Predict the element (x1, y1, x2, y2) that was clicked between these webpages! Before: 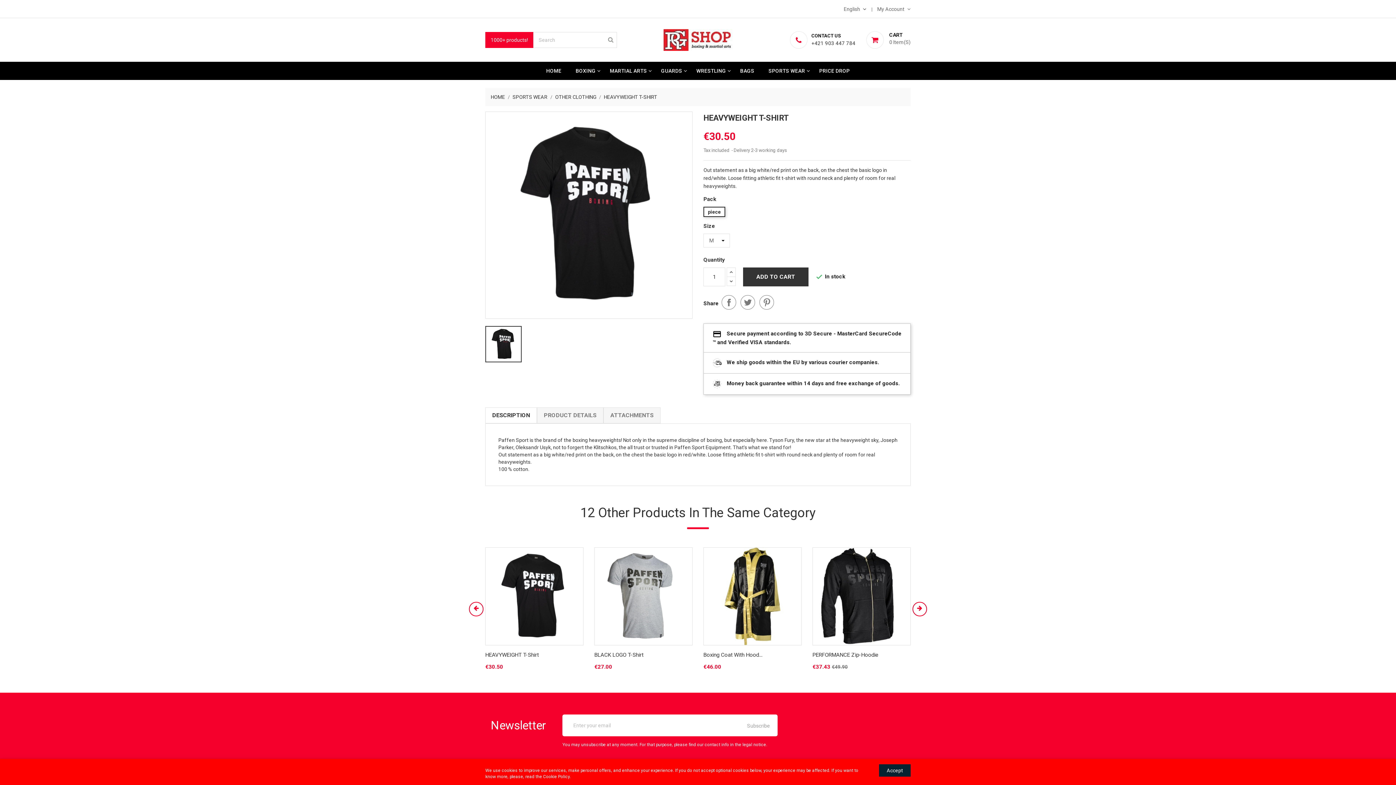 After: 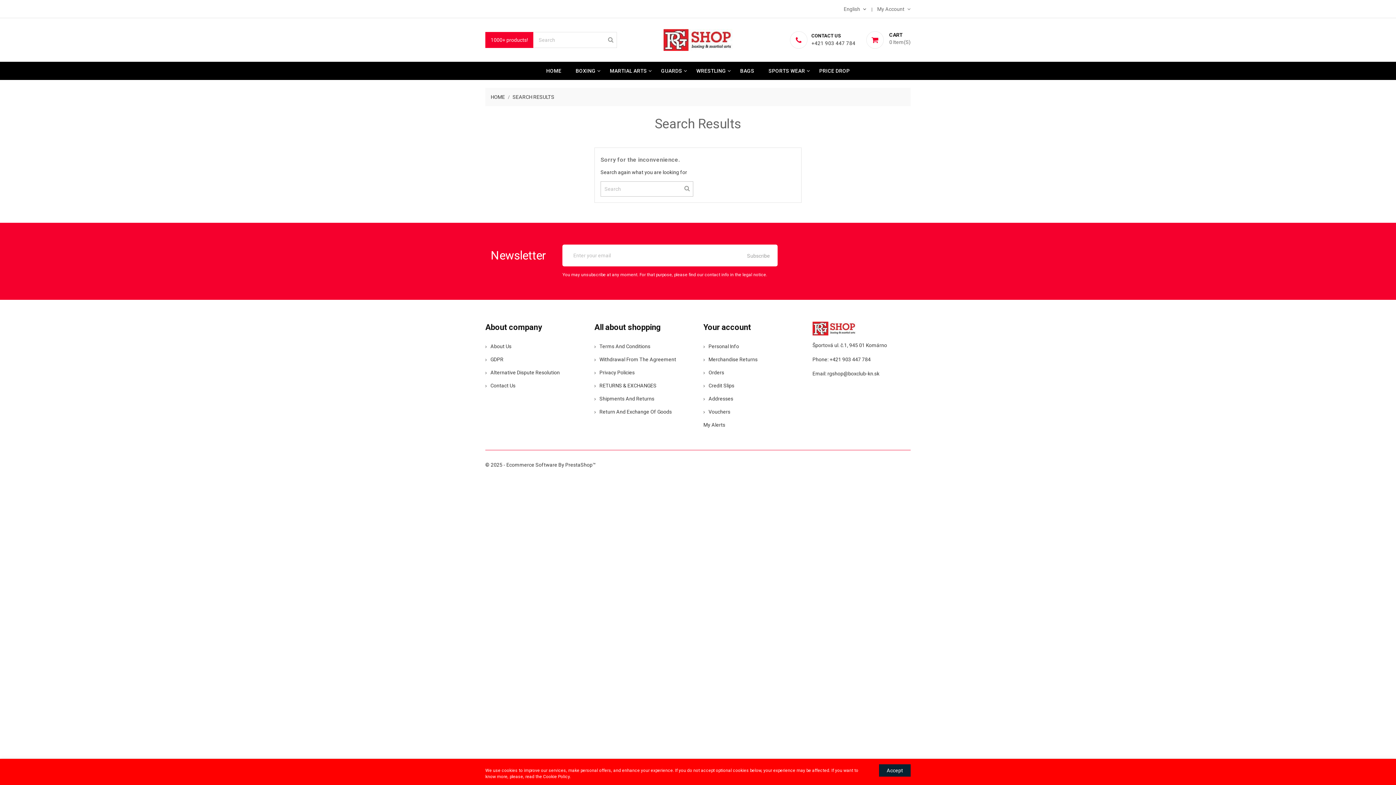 Action: bbox: (604, 32, 617, 48)